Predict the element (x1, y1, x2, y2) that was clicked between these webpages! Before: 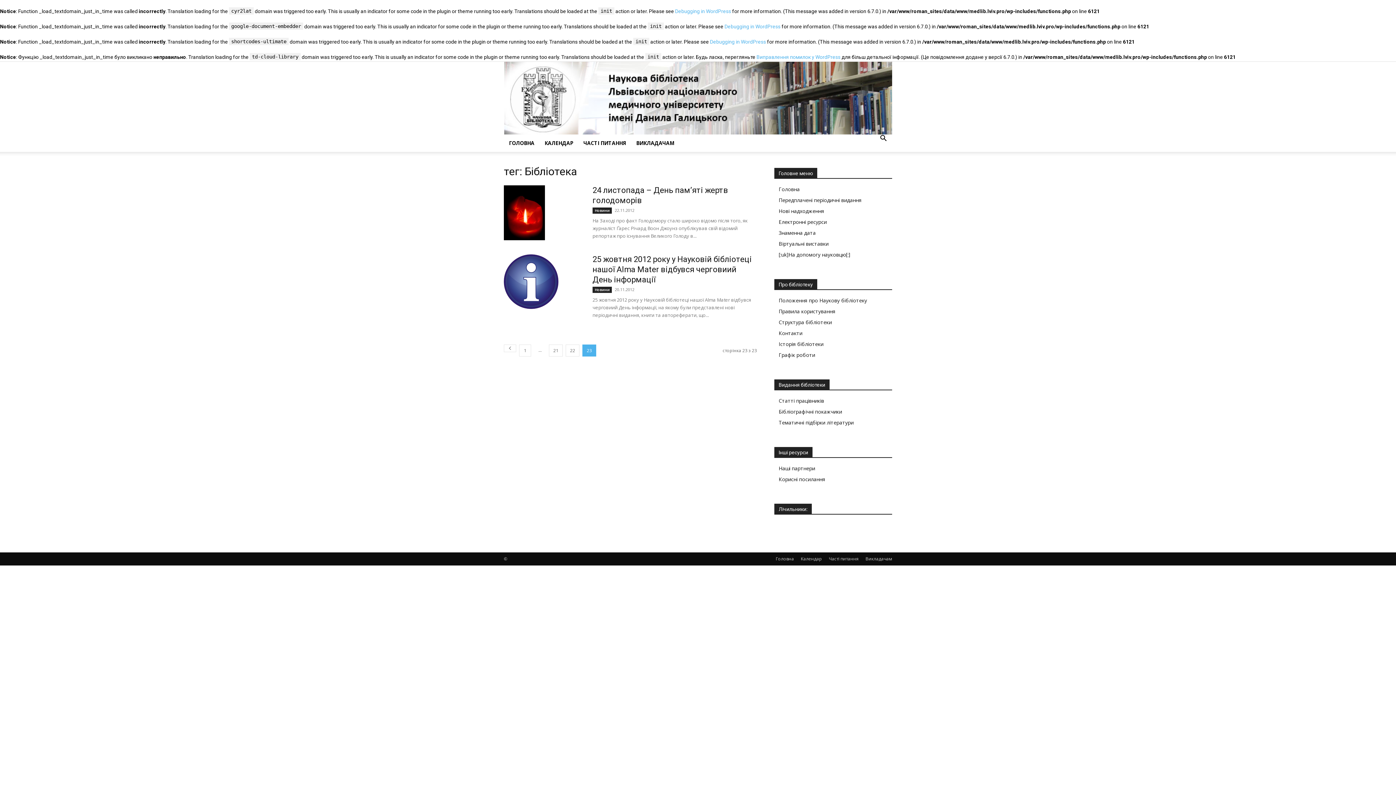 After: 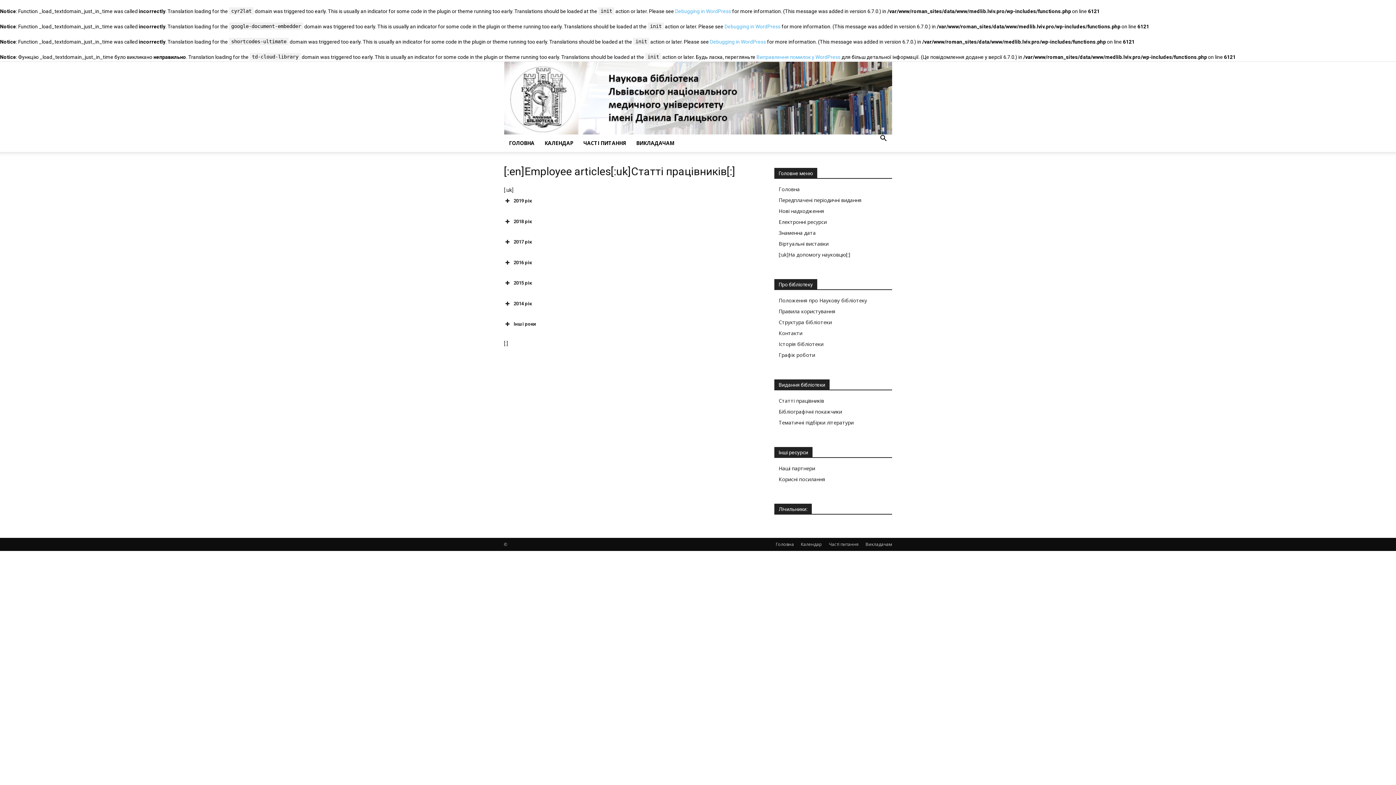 Action: bbox: (778, 397, 824, 404) label: Статті працівників